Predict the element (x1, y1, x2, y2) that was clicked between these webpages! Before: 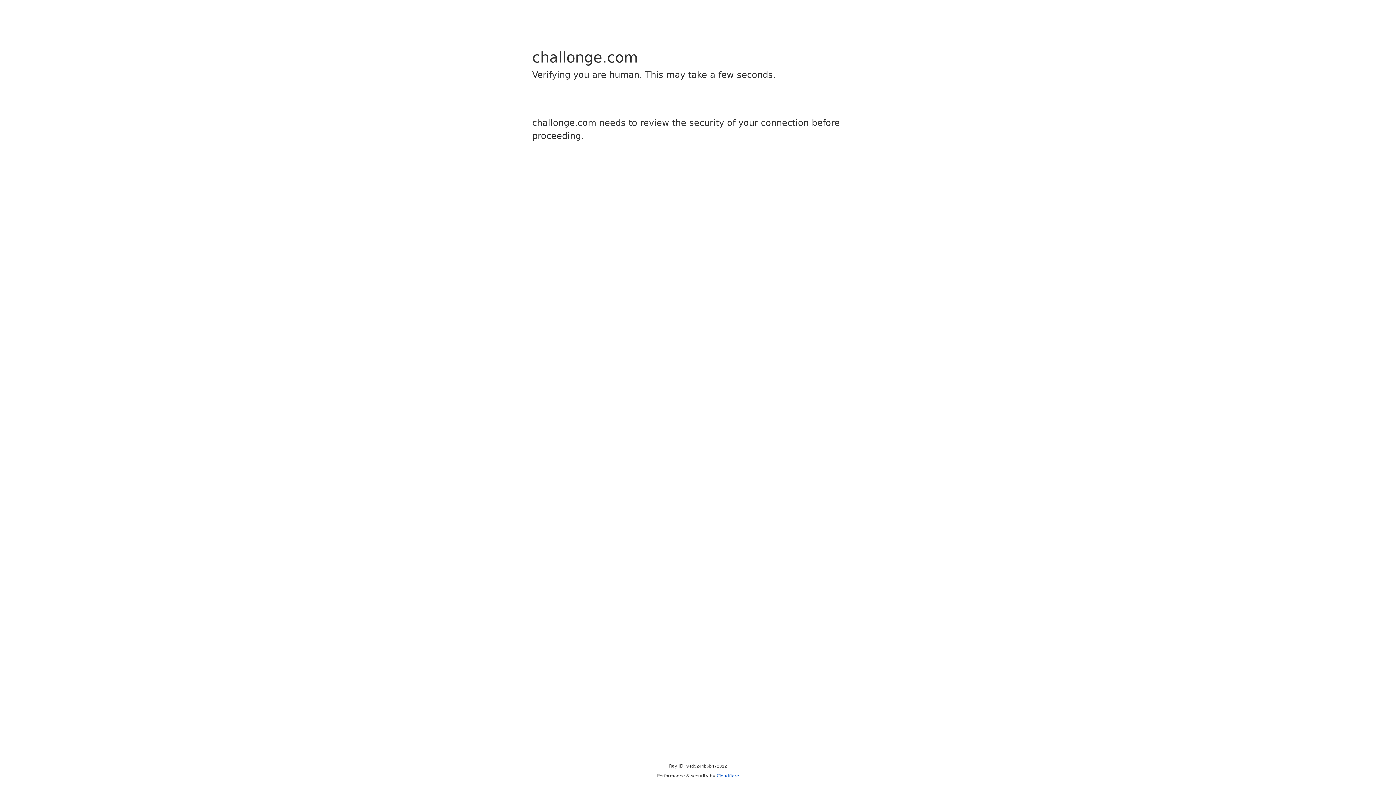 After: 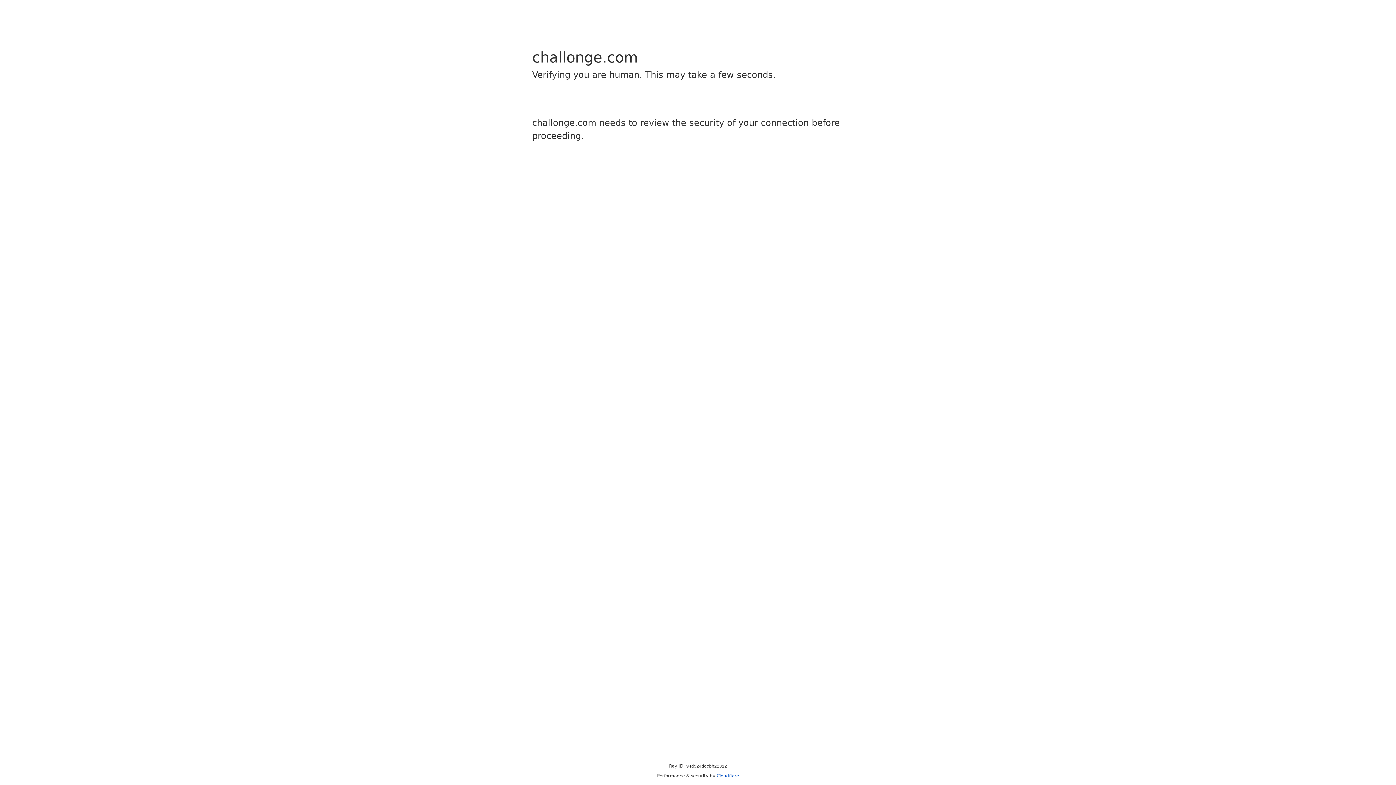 Action: label: Cloudflare bbox: (716, 773, 739, 778)